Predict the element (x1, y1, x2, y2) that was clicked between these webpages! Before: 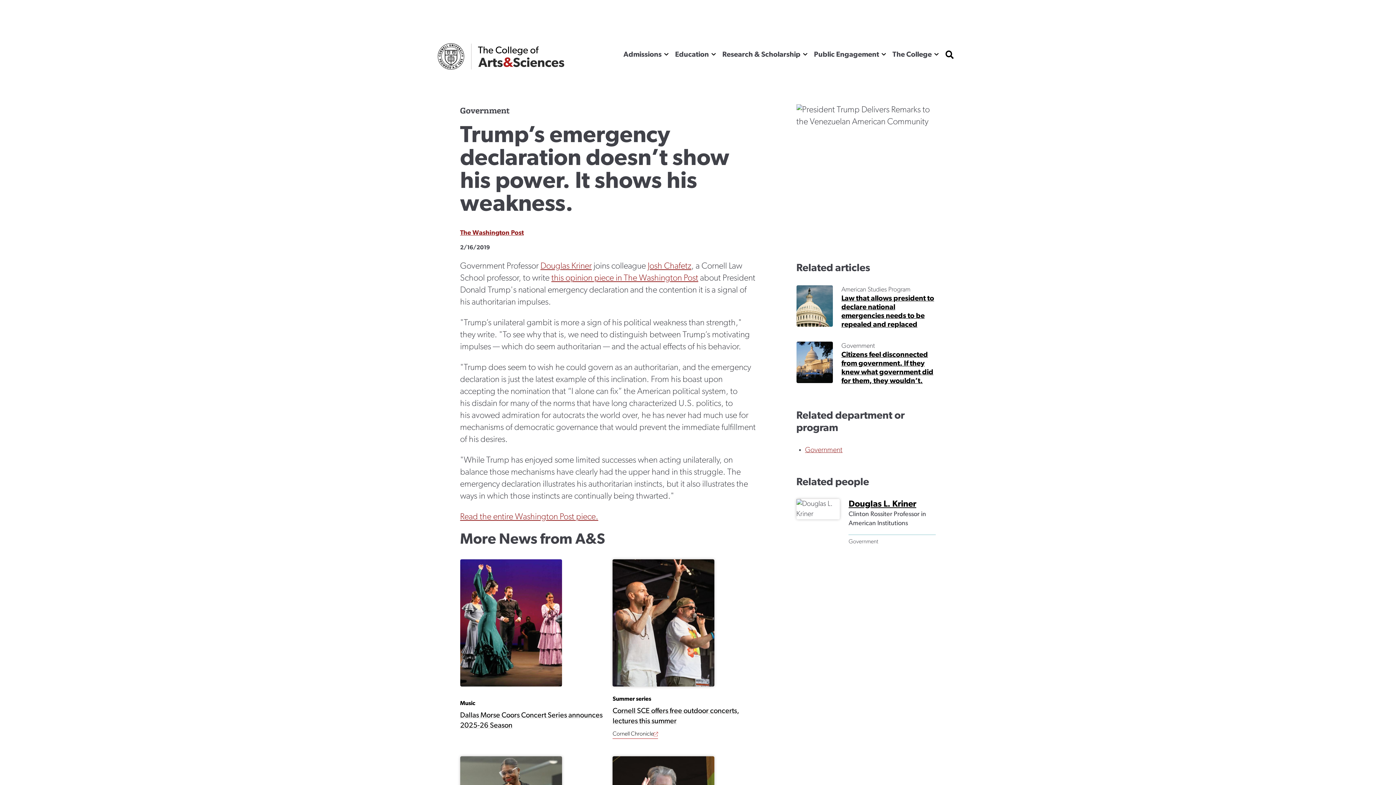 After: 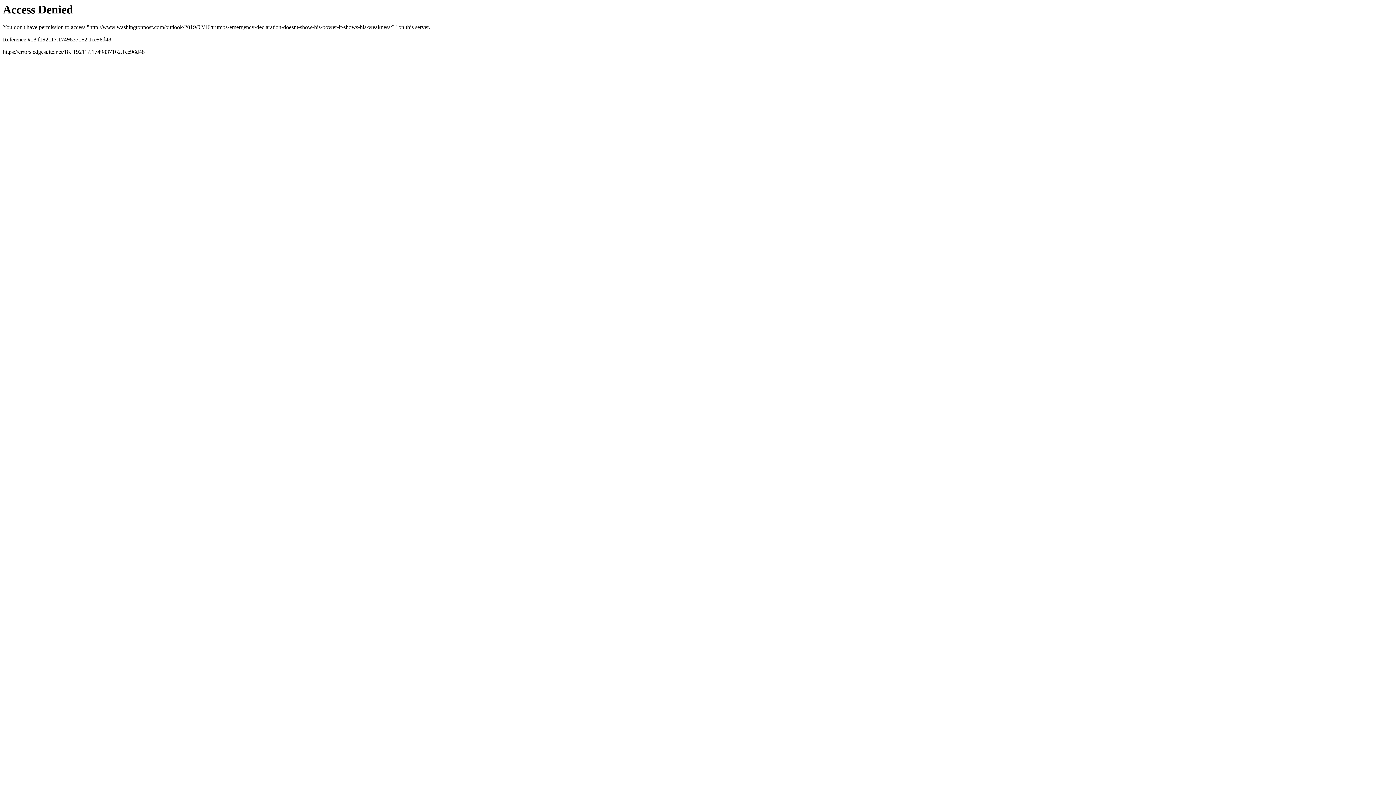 Action: label: this opinion piece in The Washington Post bbox: (551, 274, 698, 282)